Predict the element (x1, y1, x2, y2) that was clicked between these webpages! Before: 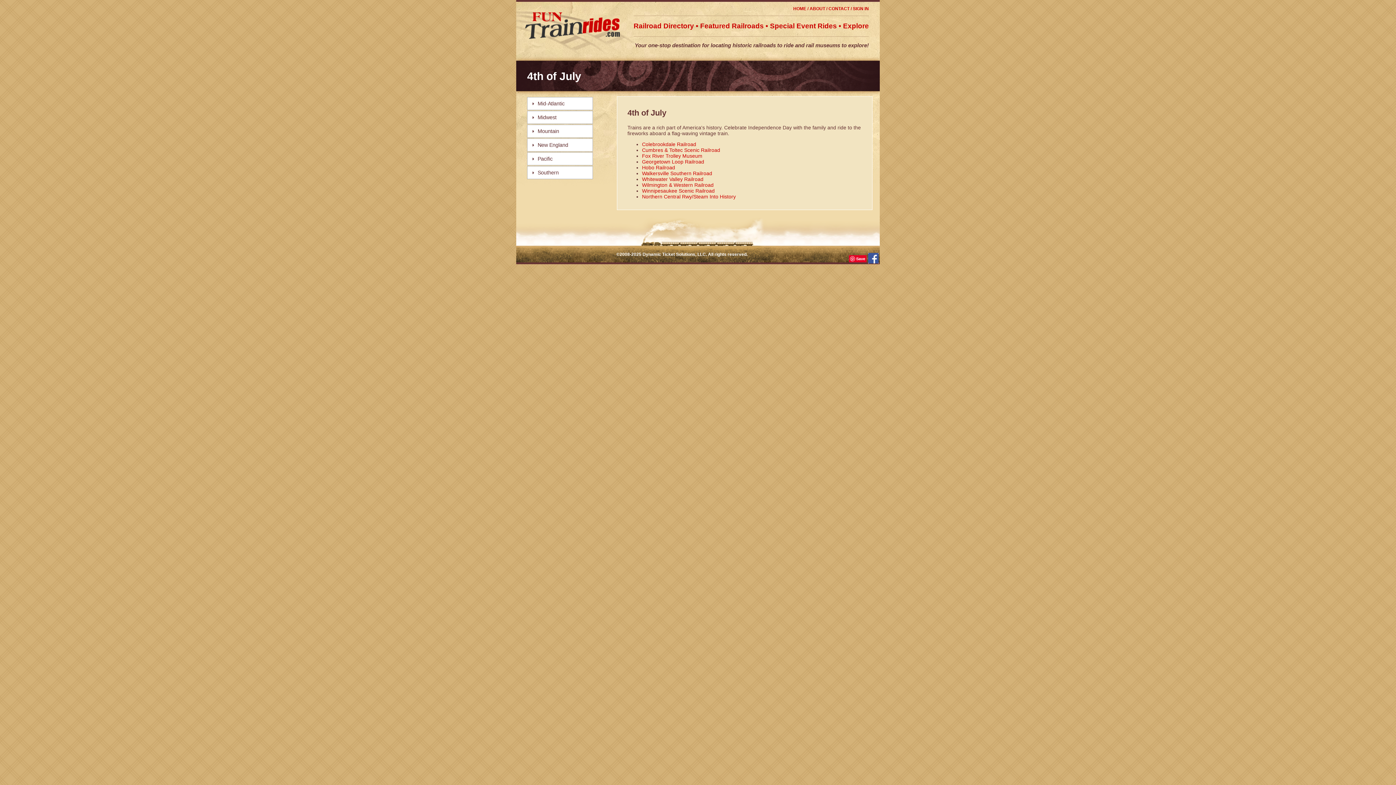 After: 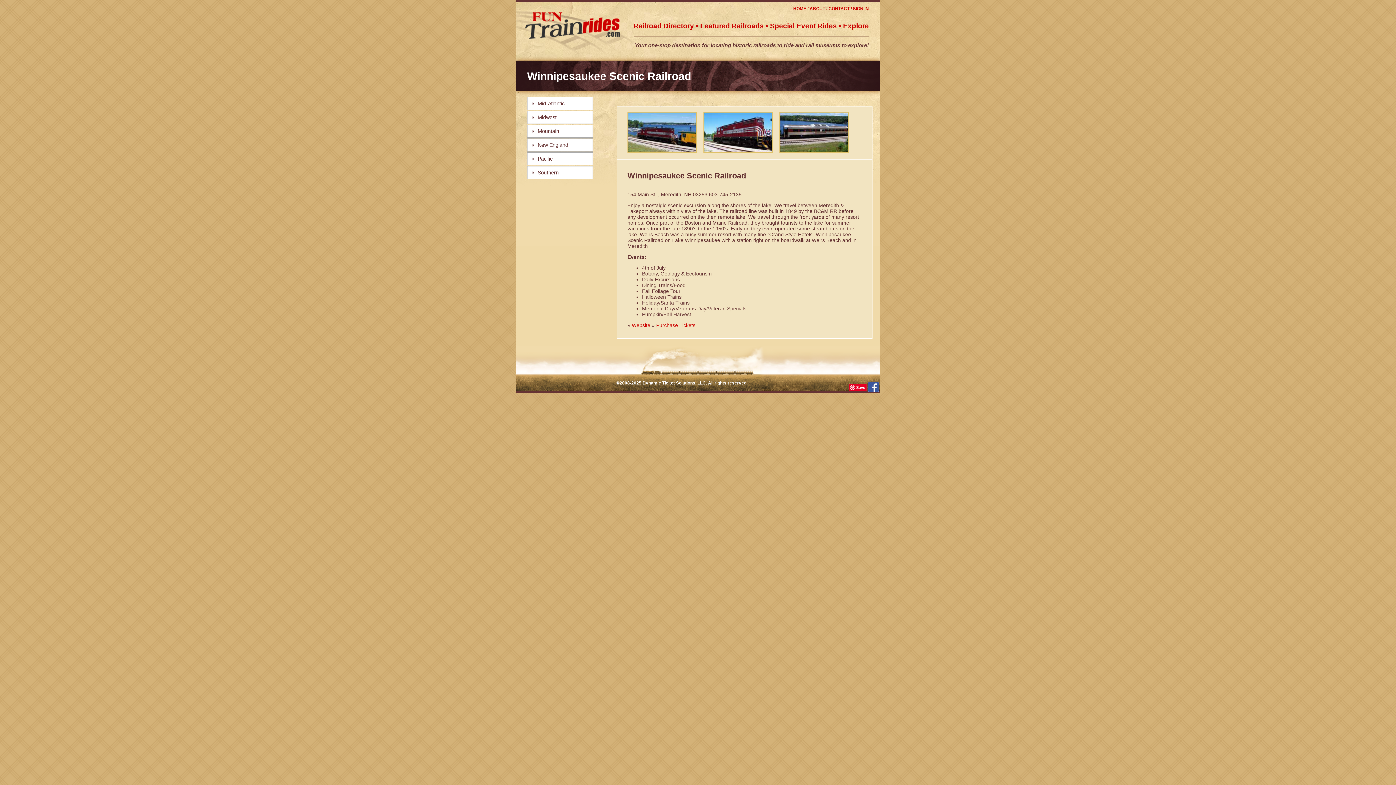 Action: label: Winnipesaukee Scenic Railroad bbox: (642, 187, 714, 193)